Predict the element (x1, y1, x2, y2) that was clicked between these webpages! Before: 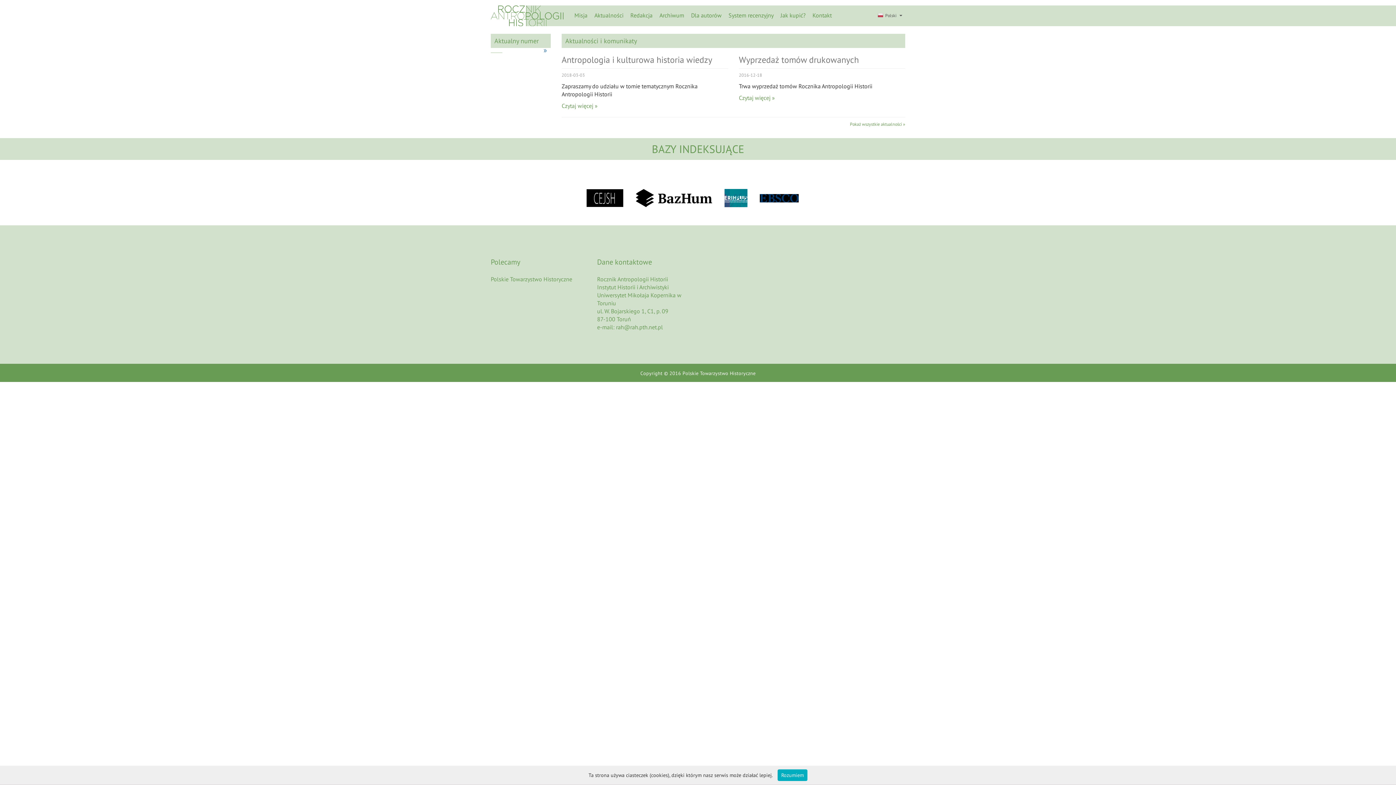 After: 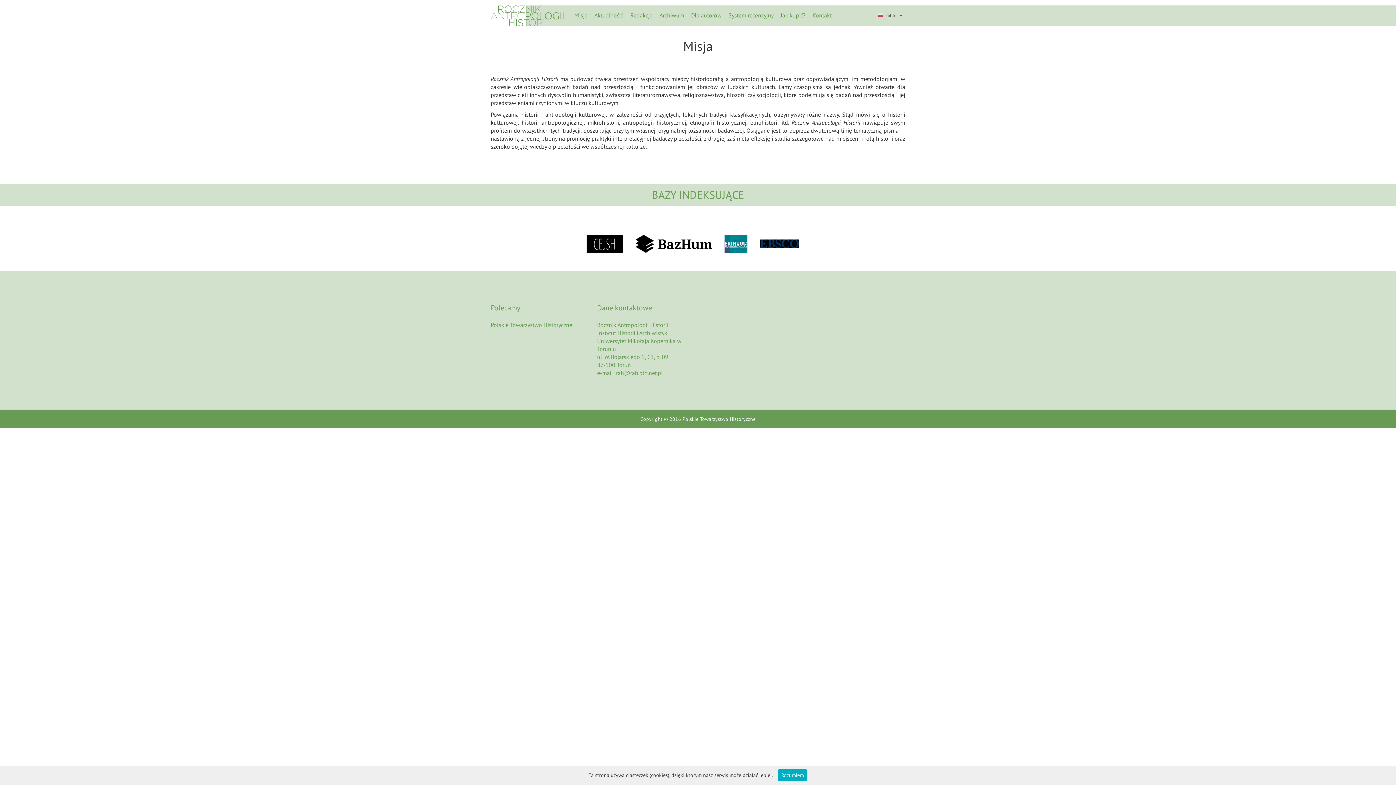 Action: label: Misja bbox: (574, 0, 587, 30)